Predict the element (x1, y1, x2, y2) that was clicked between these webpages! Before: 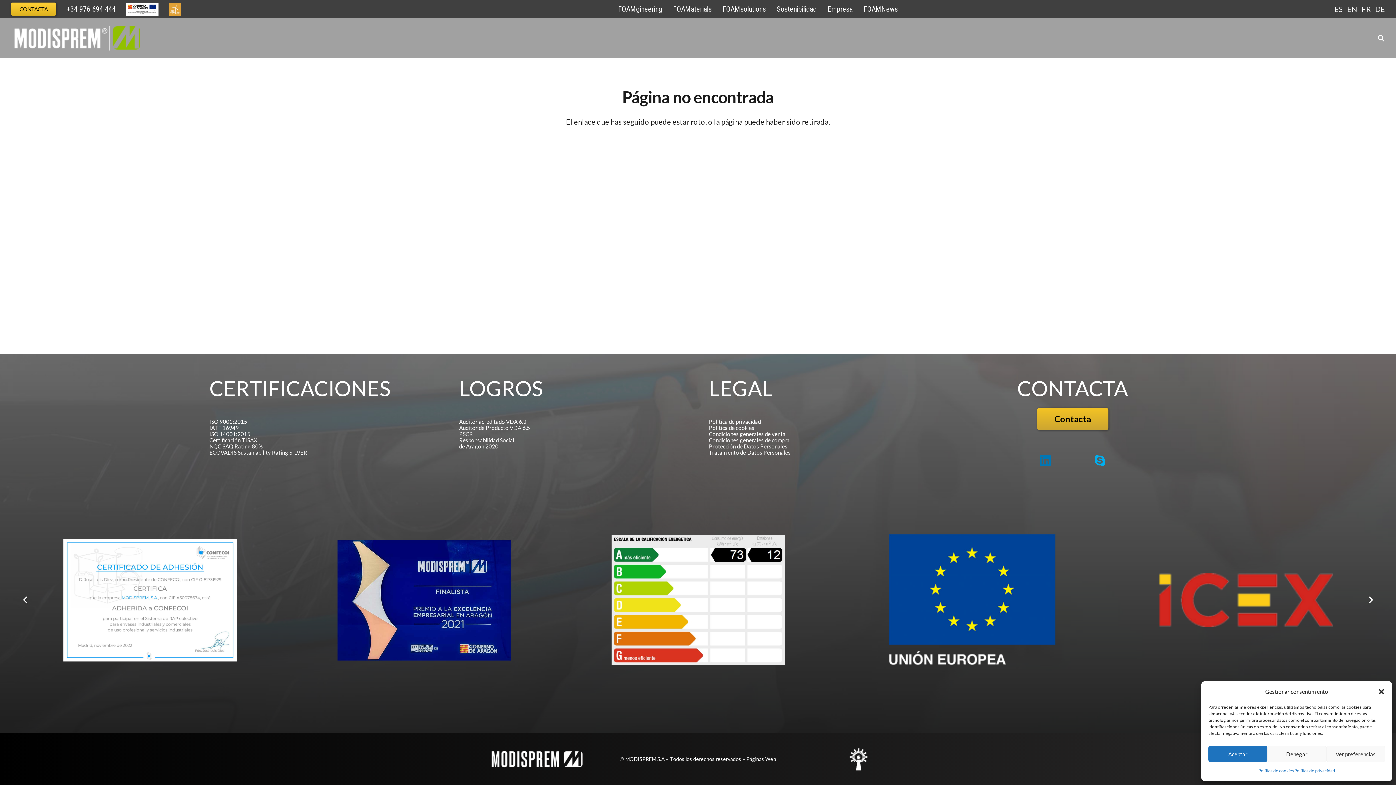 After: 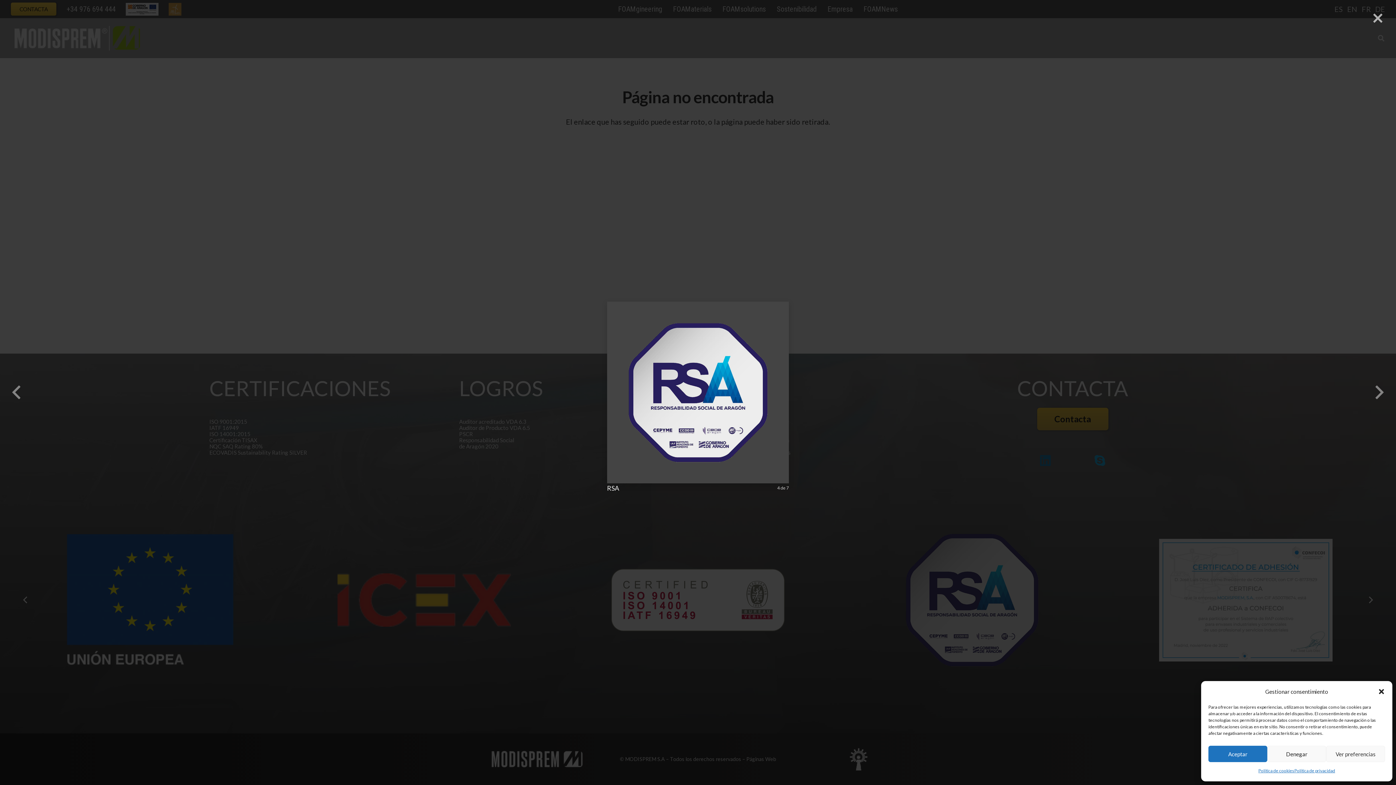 Action: bbox: (838, 467, 1105, 733) label: RSA